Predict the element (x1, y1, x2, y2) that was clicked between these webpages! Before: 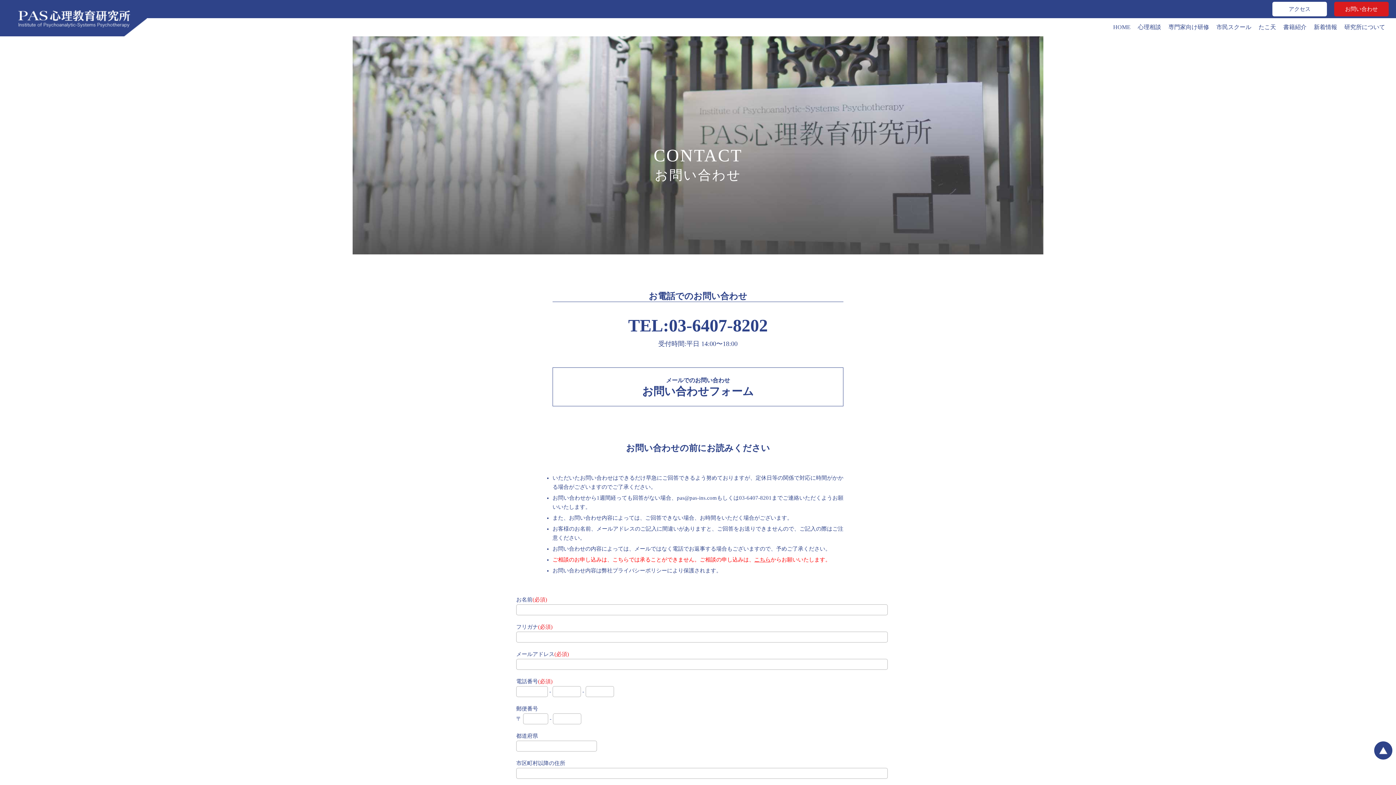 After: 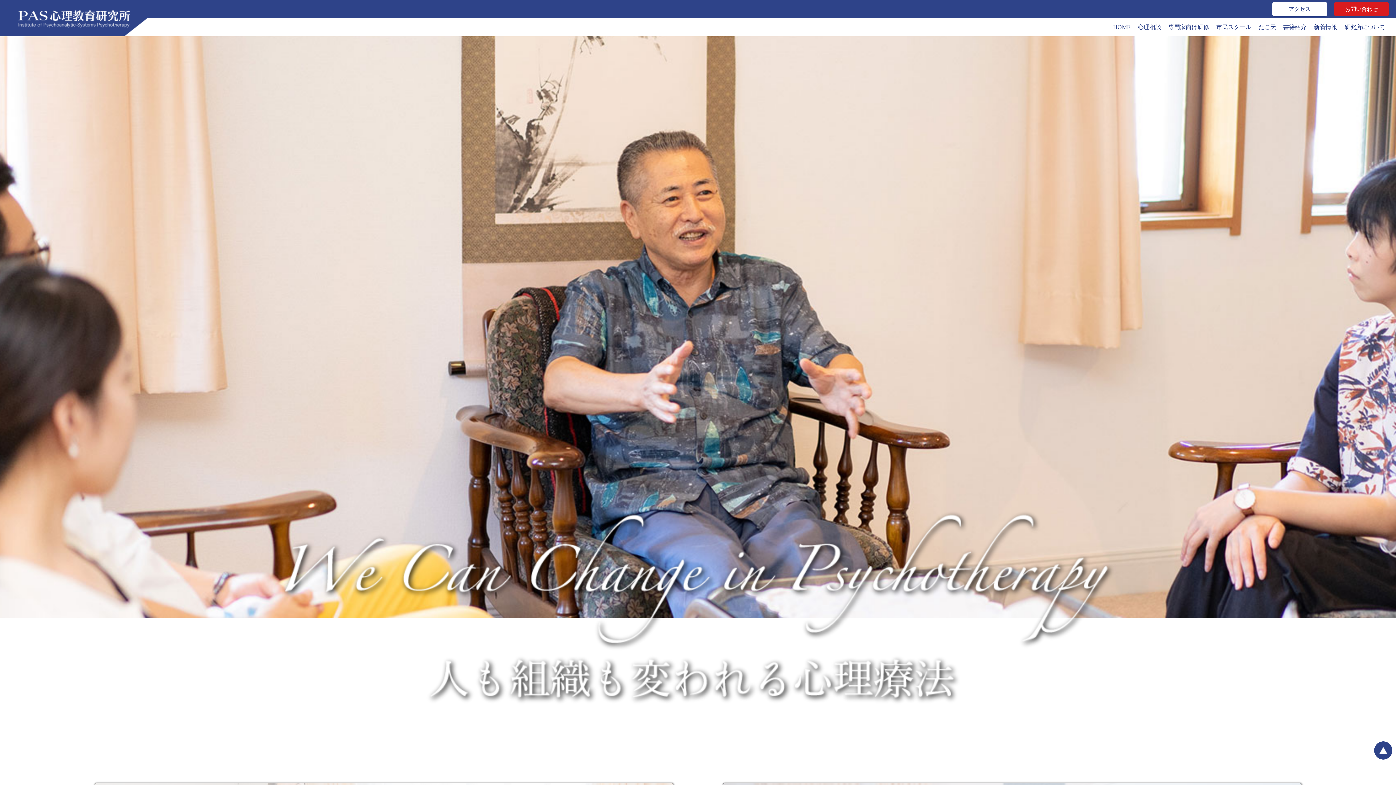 Action: label: HOME bbox: (1109, 18, 1134, 36)